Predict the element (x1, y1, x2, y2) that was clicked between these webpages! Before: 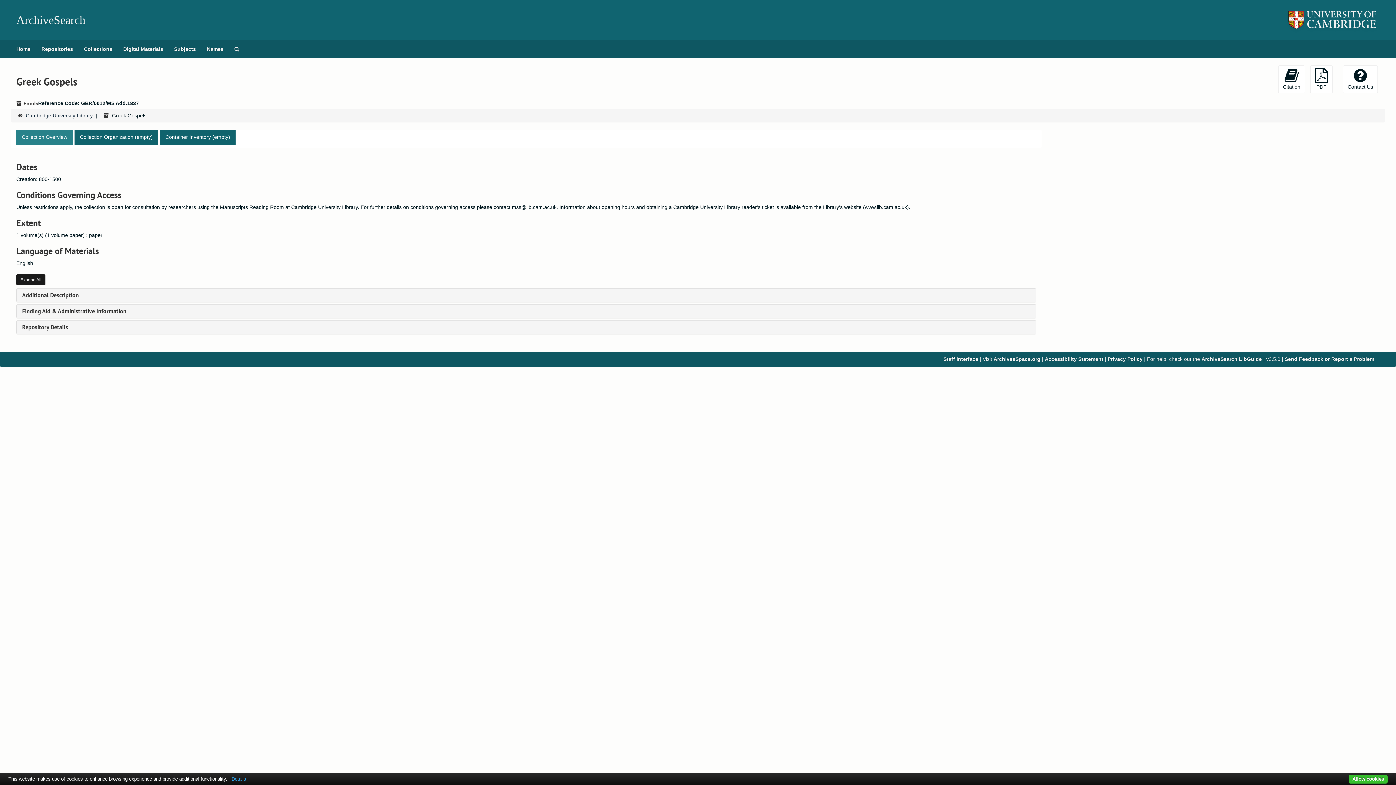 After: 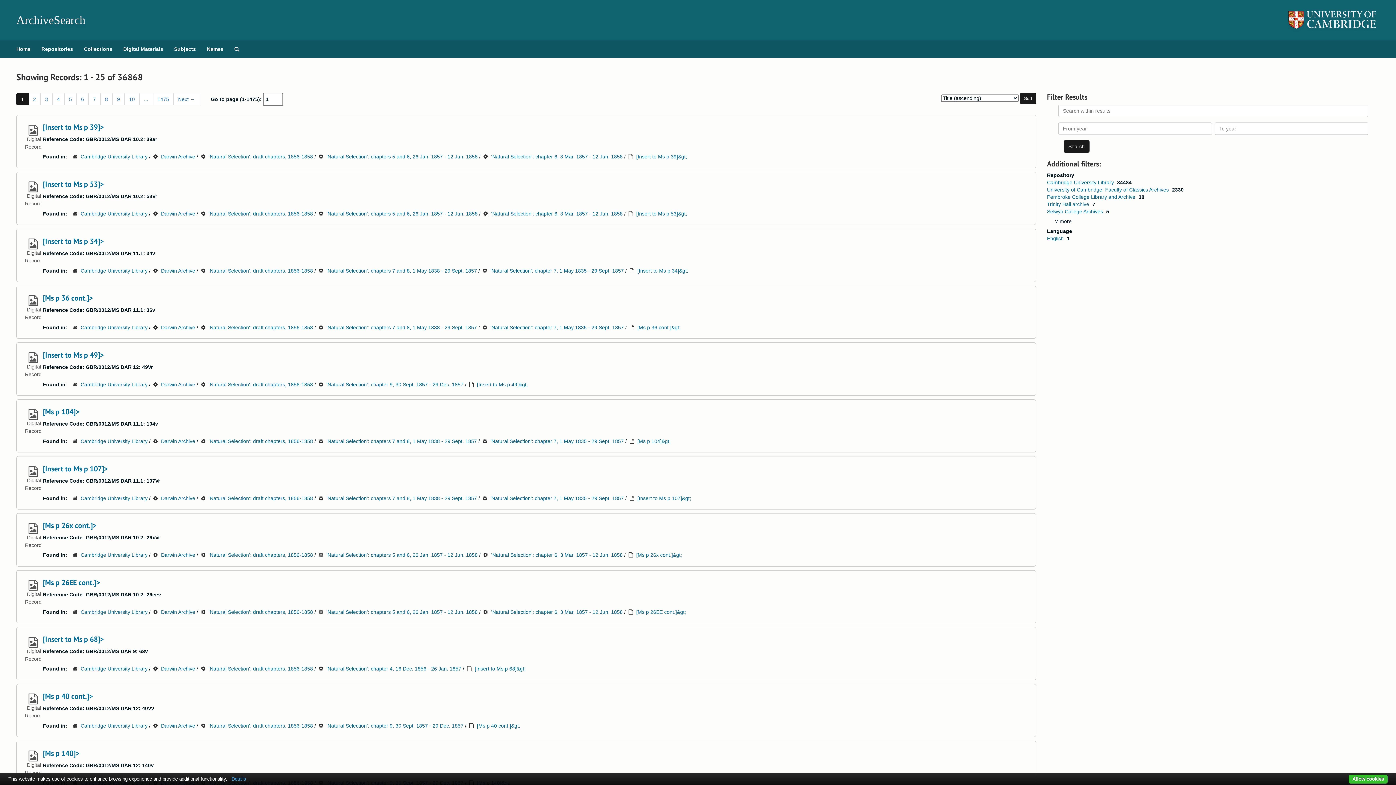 Action: bbox: (117, 40, 168, 58) label: Digital Materials